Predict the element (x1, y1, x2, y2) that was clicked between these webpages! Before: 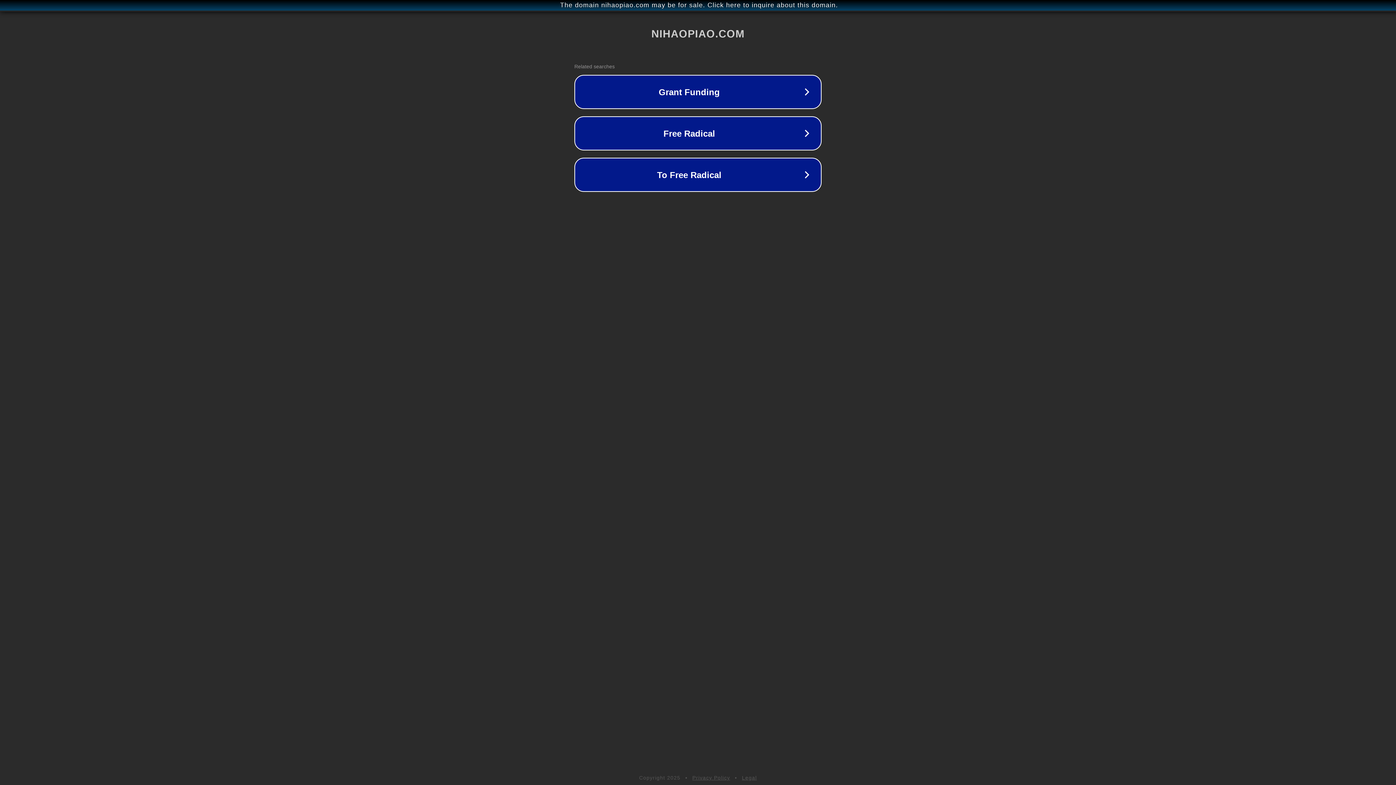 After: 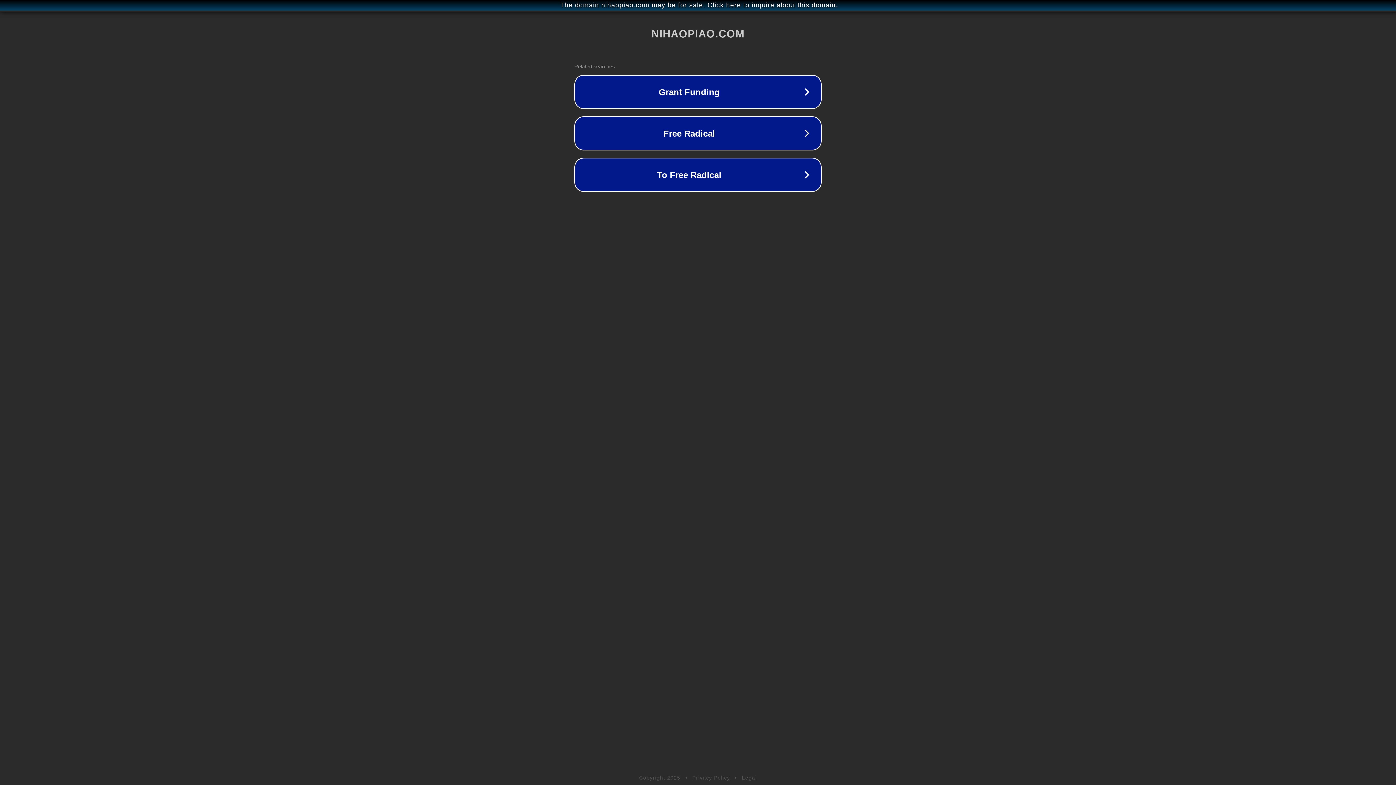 Action: label: Privacy Policy bbox: (692, 775, 730, 781)